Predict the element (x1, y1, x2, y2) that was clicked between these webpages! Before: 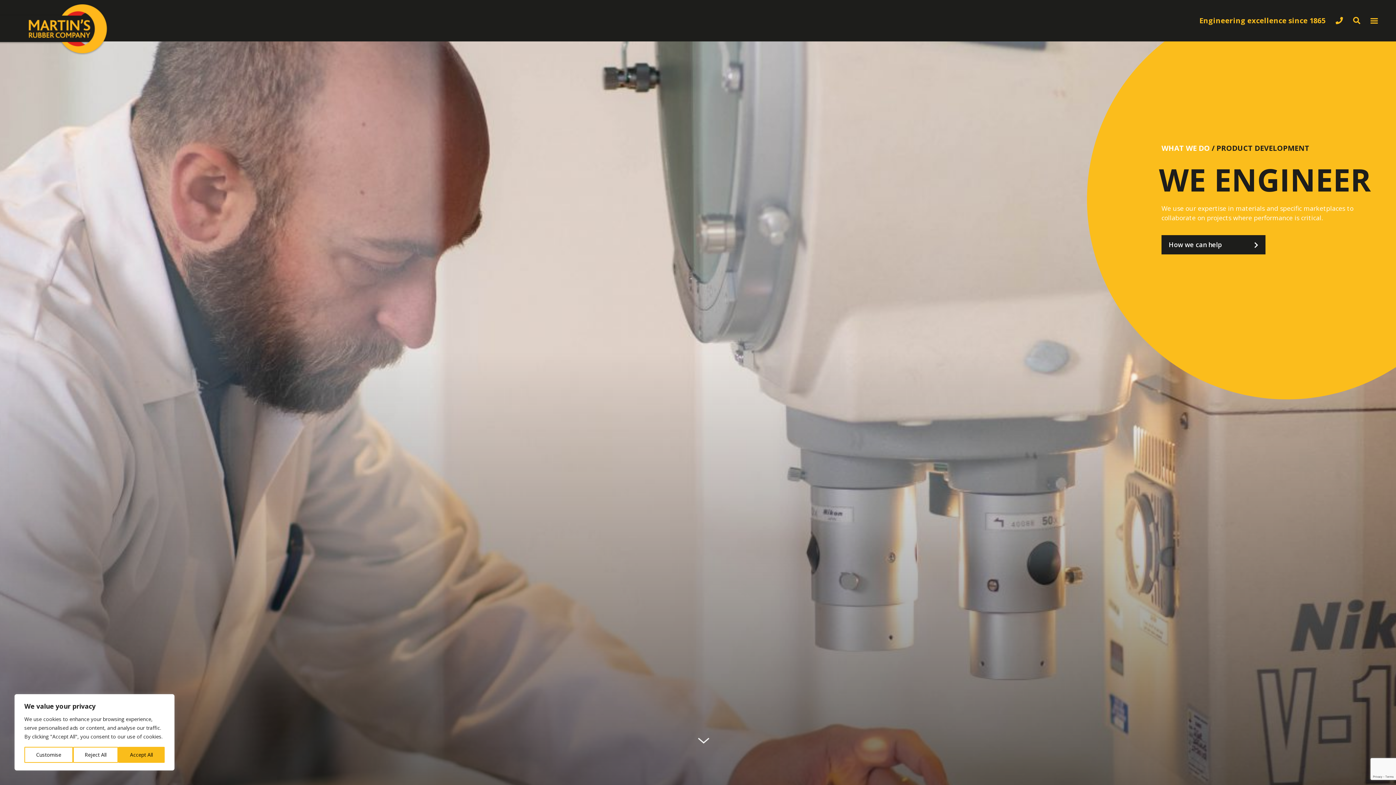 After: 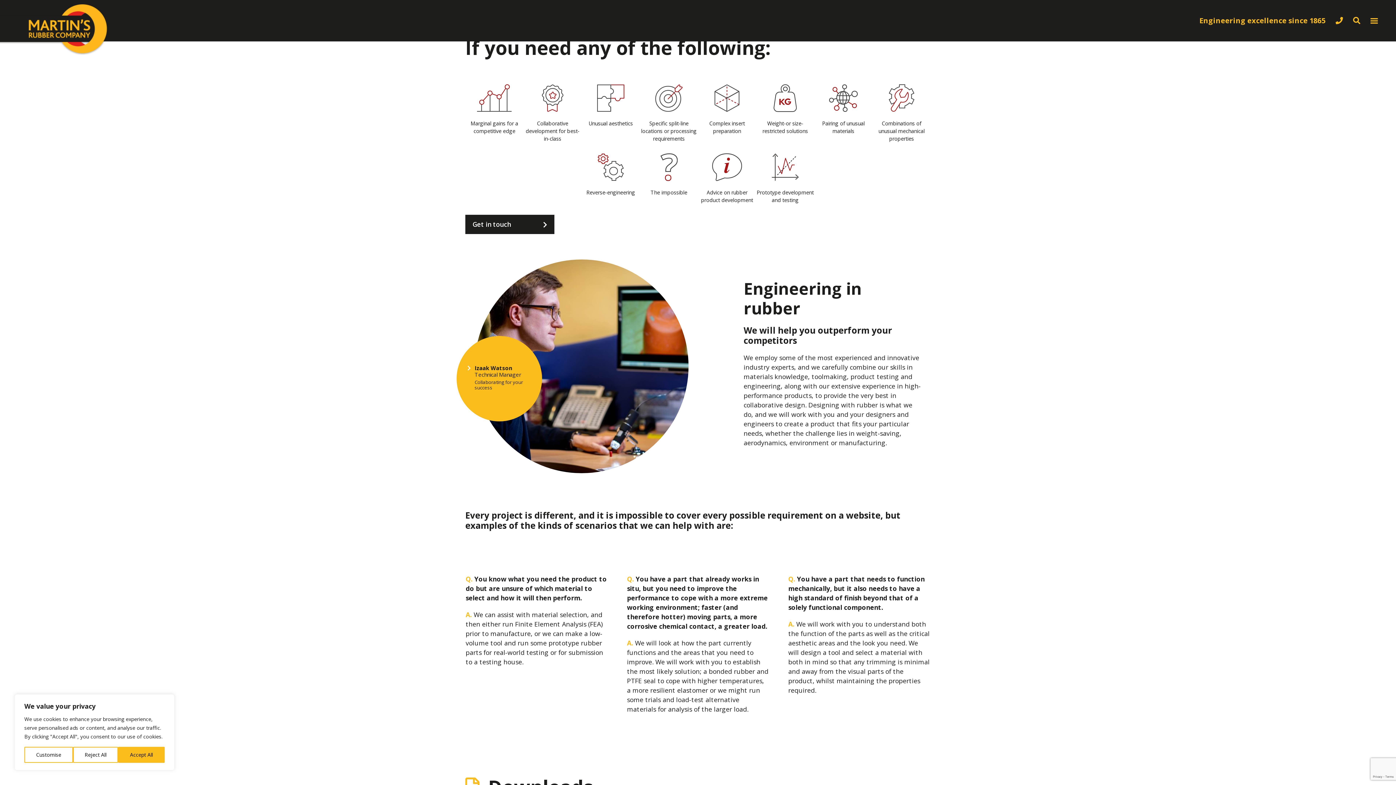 Action: bbox: (698, 742, 709, 749)